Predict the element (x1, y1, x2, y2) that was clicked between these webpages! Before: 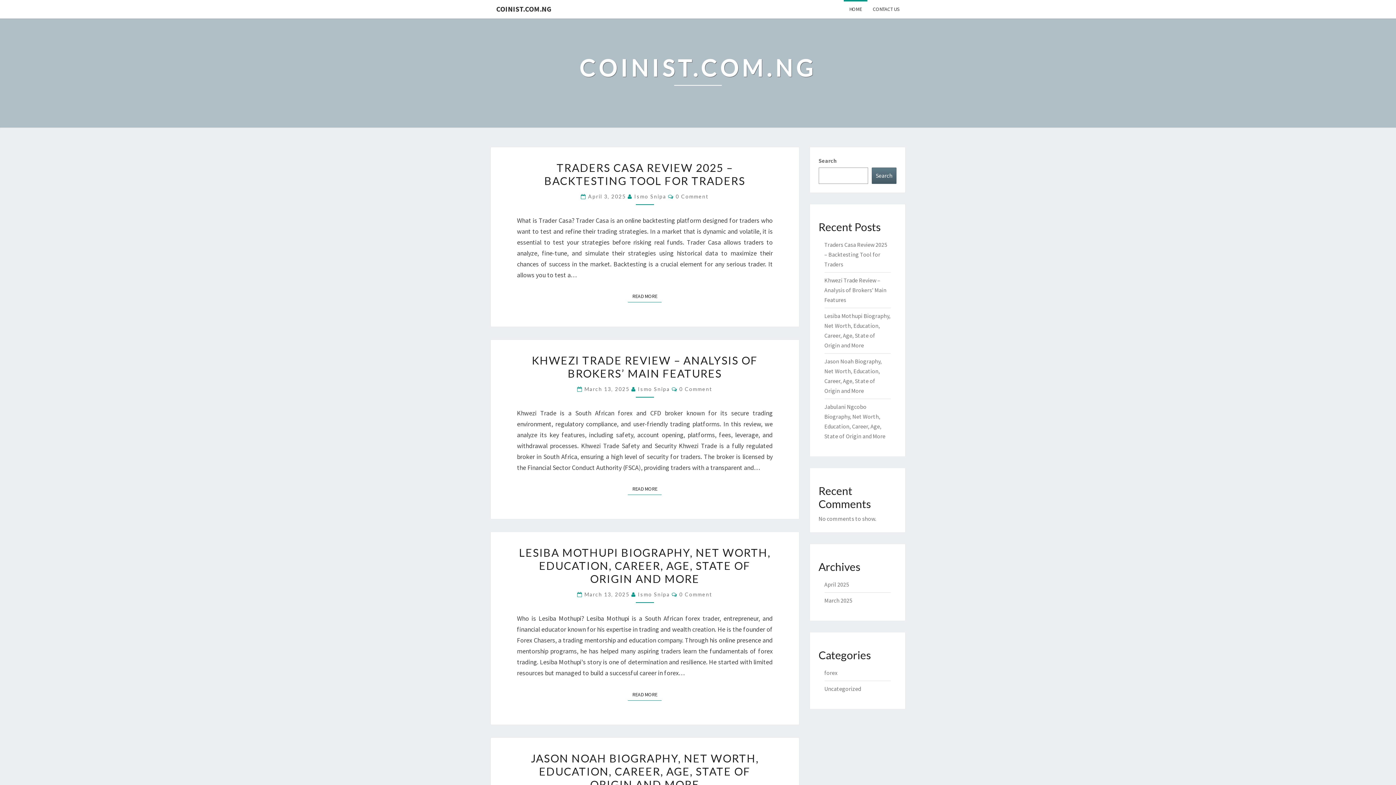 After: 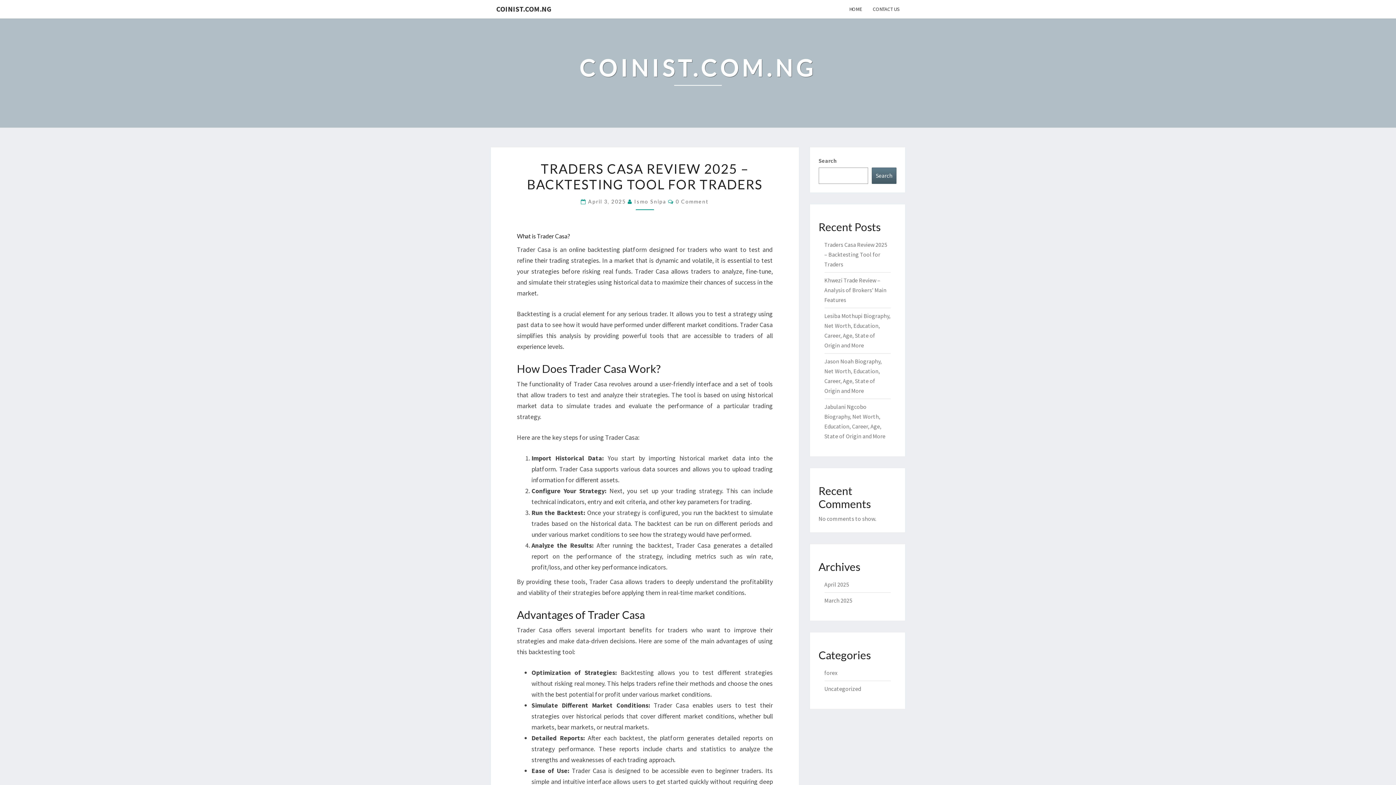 Action: bbox: (588, 193, 627, 199) label: April 3, 2025 